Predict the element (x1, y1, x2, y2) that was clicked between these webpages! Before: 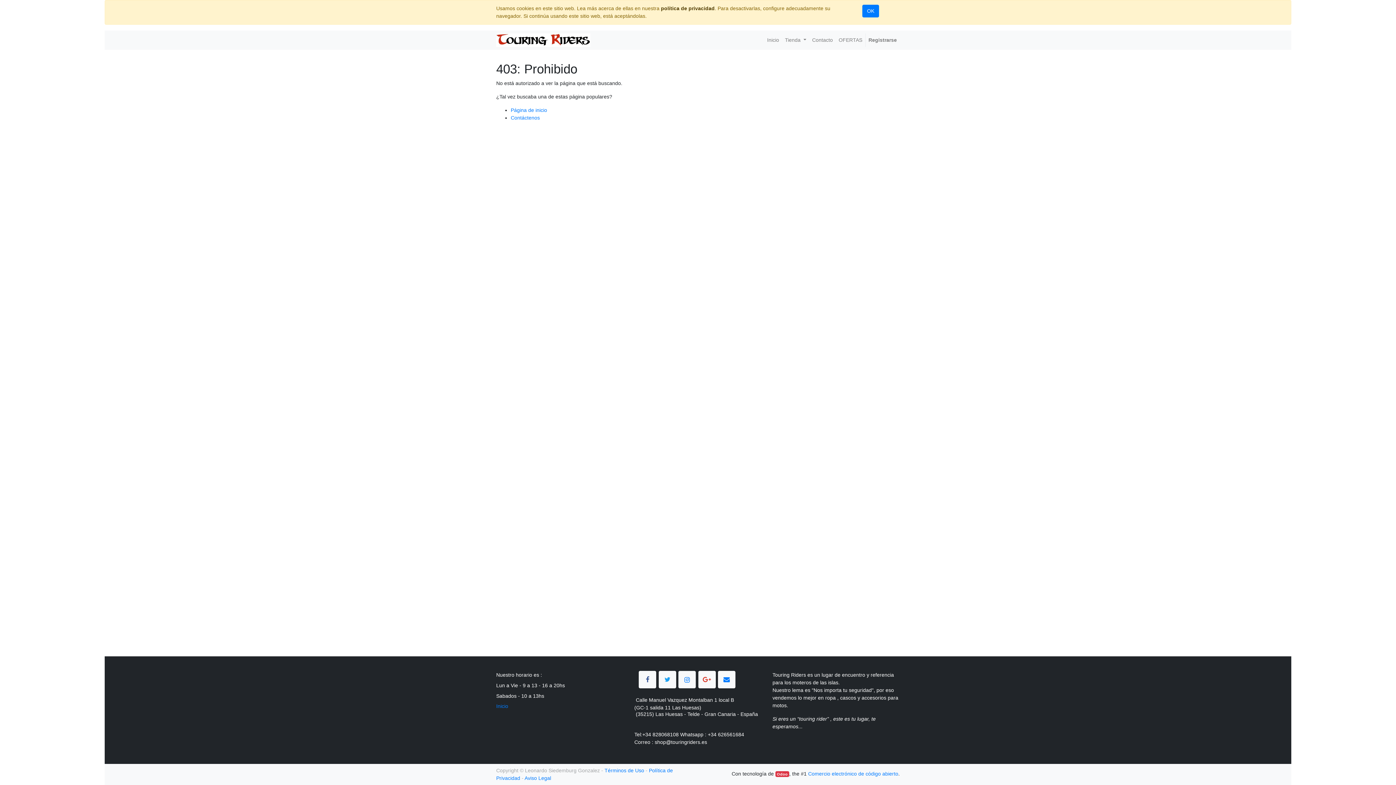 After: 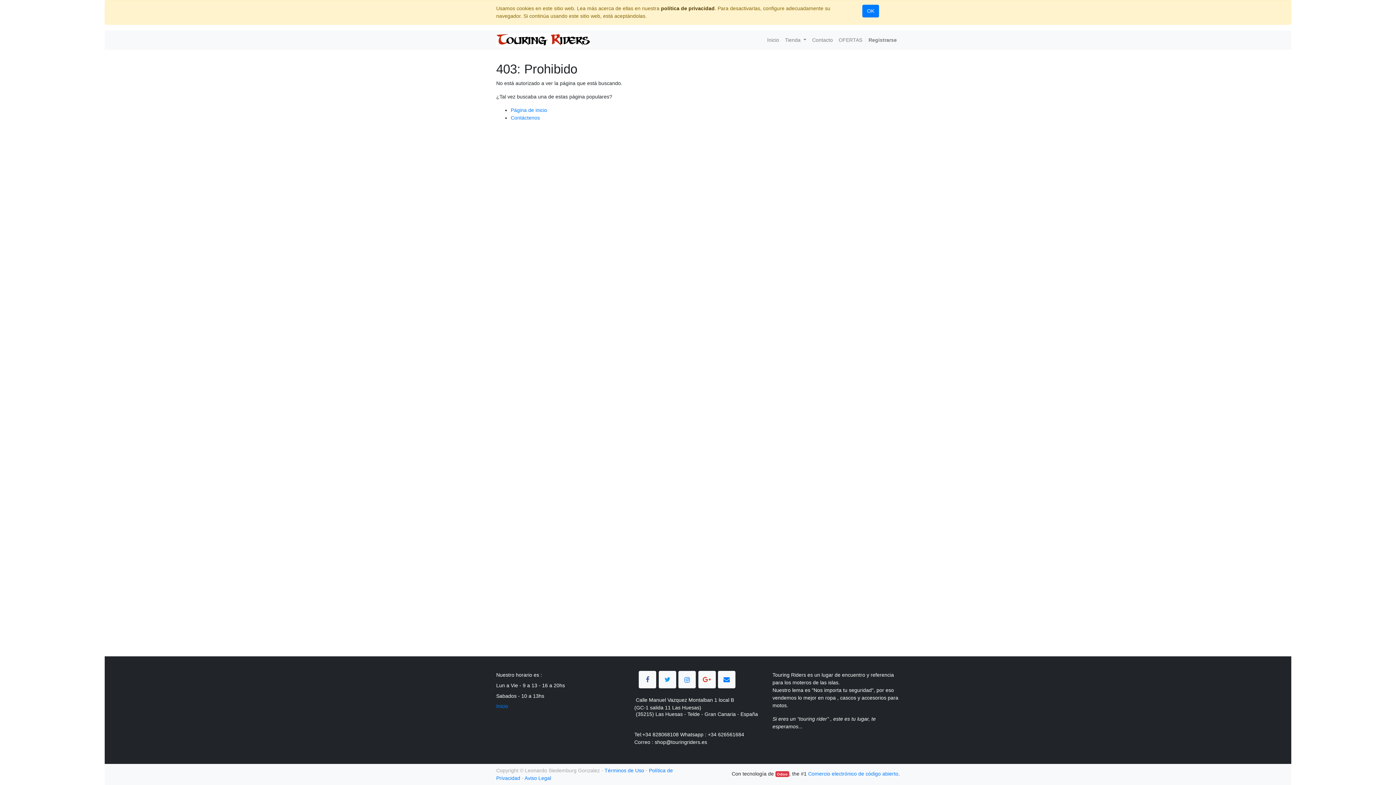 Action: bbox: (658, 671, 676, 688)